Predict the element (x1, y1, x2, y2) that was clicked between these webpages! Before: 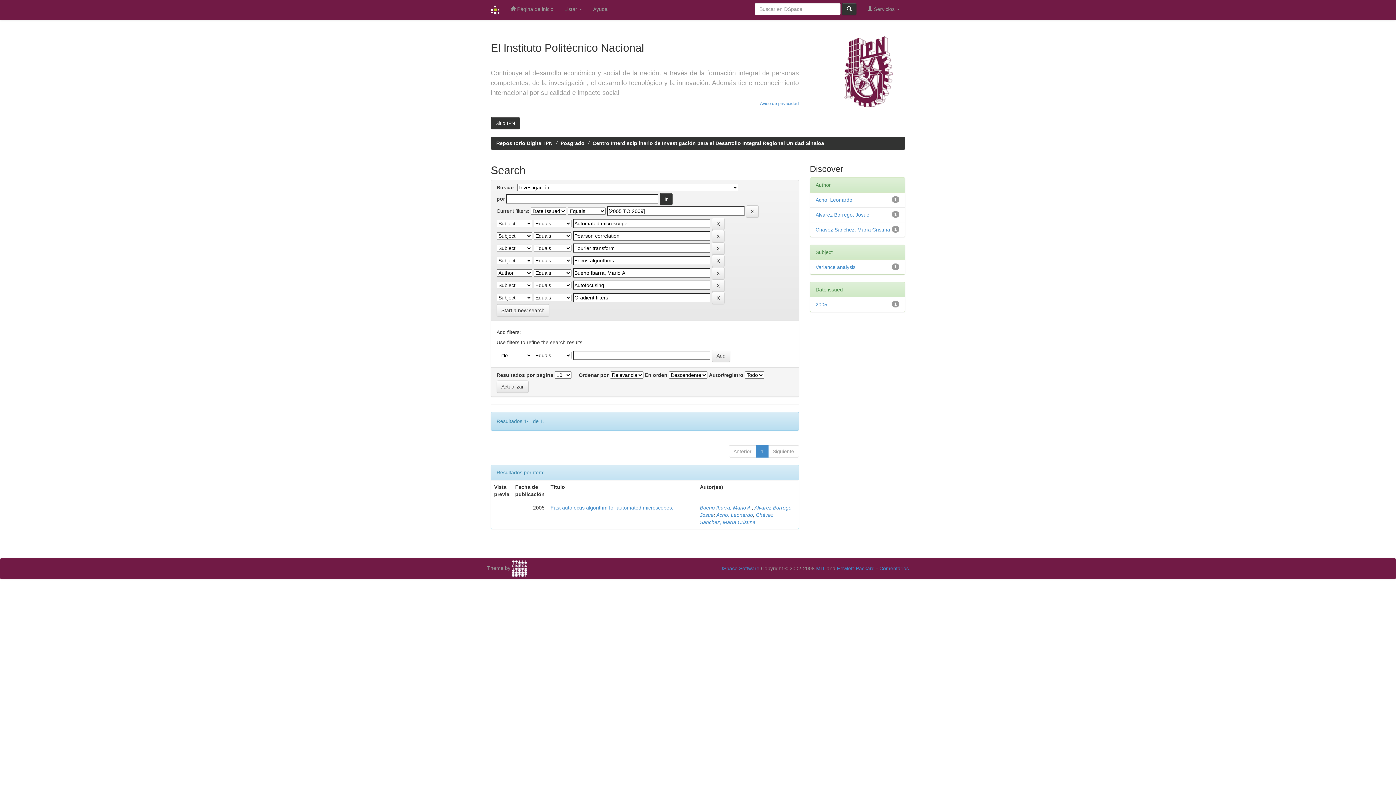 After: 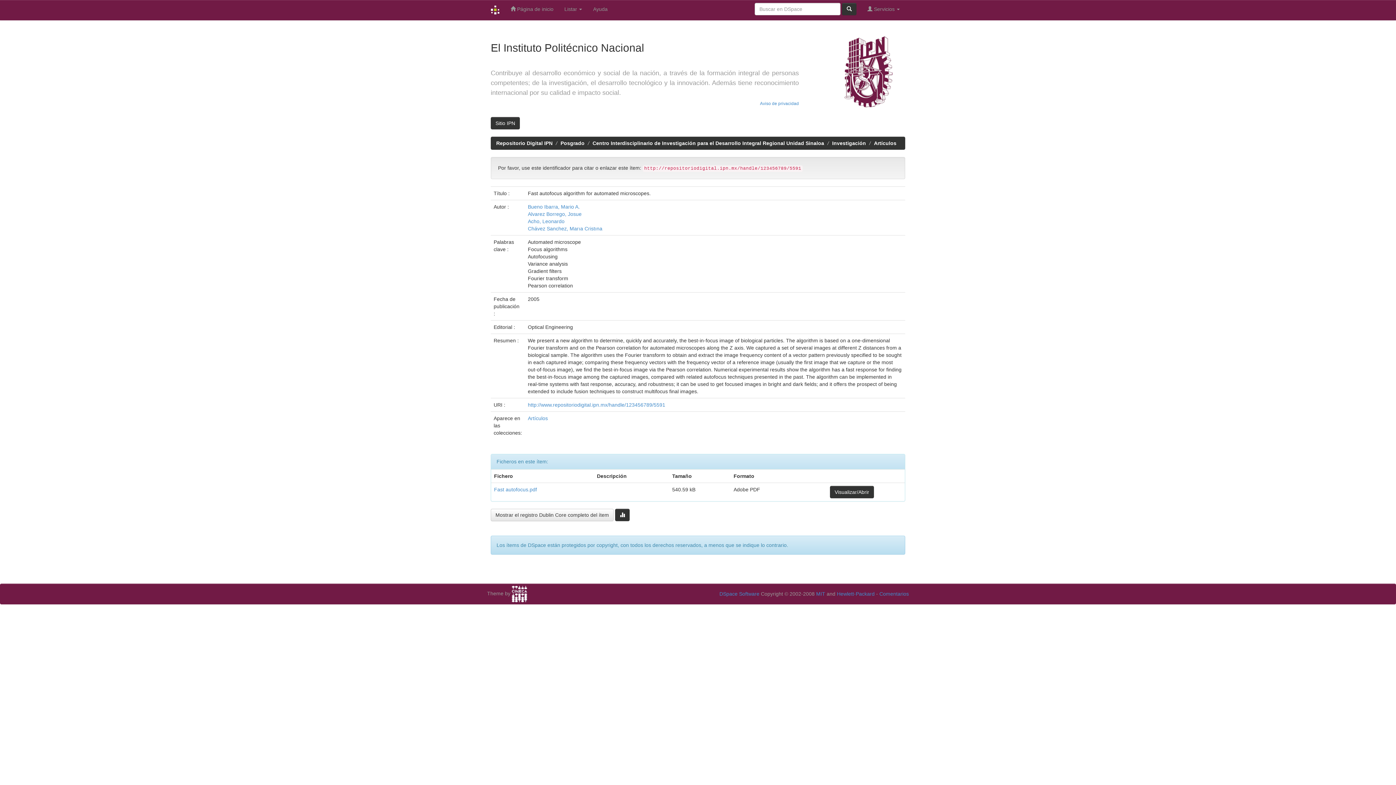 Action: label: Fast autofocus algorithm for automated microscopes. bbox: (550, 505, 673, 510)